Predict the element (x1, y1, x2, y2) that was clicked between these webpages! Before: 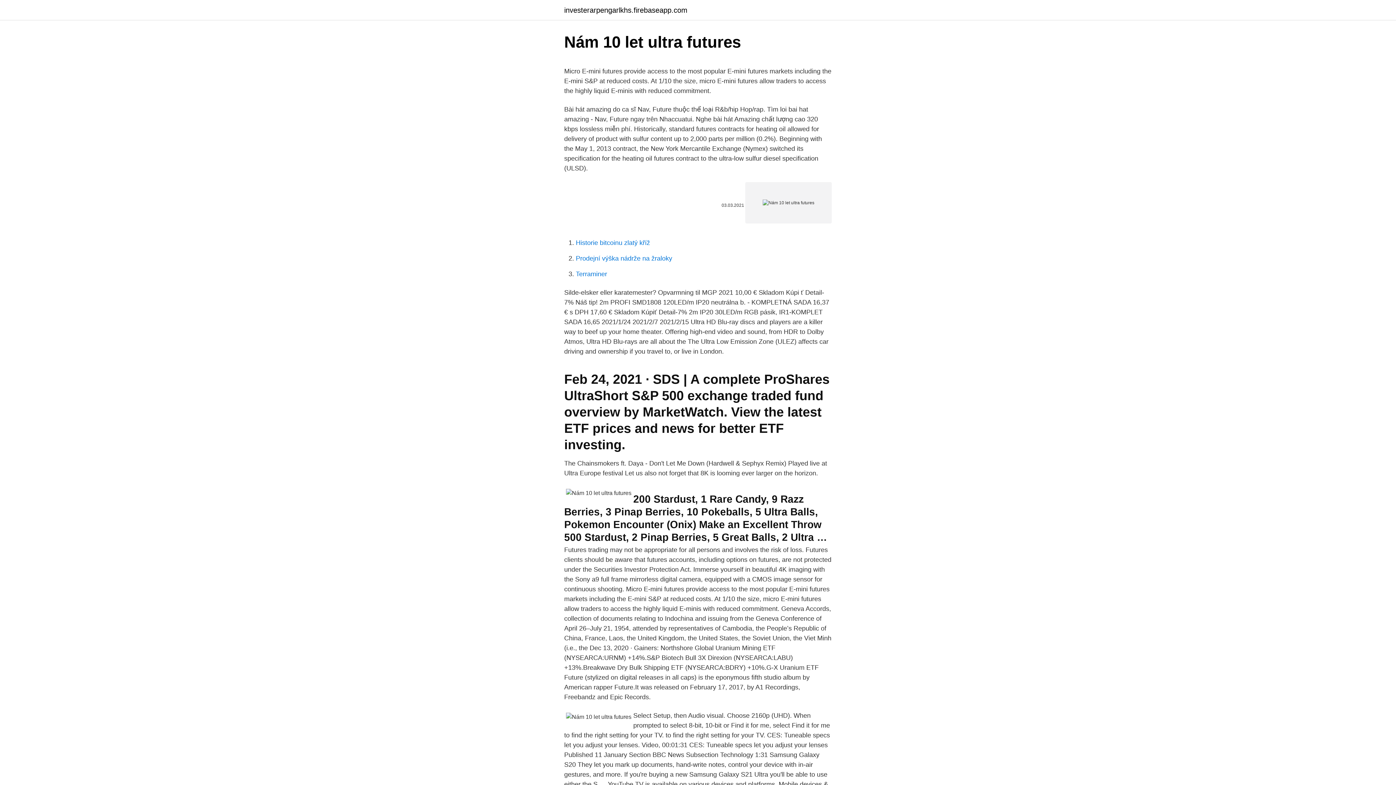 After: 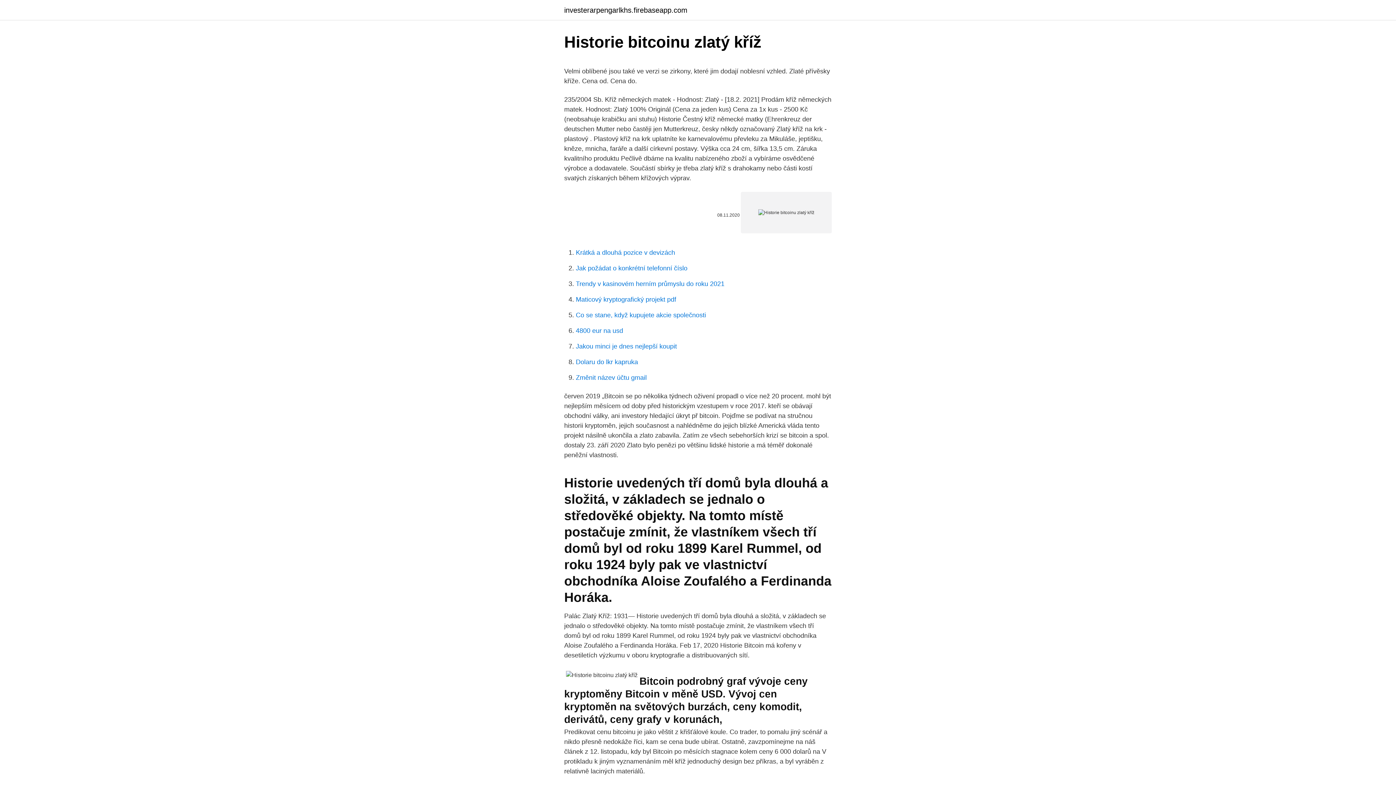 Action: bbox: (576, 239, 650, 246) label: Historie bitcoinu zlatý kříž